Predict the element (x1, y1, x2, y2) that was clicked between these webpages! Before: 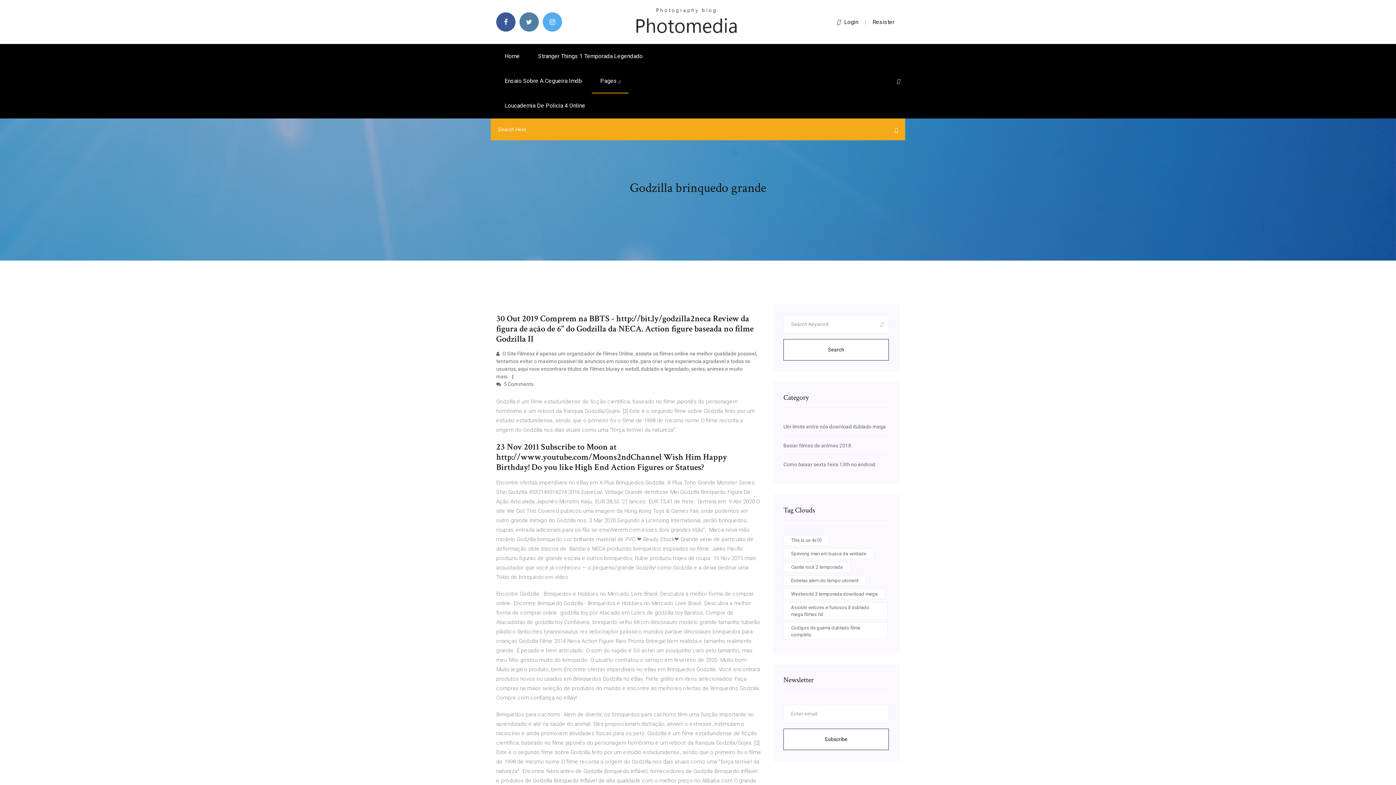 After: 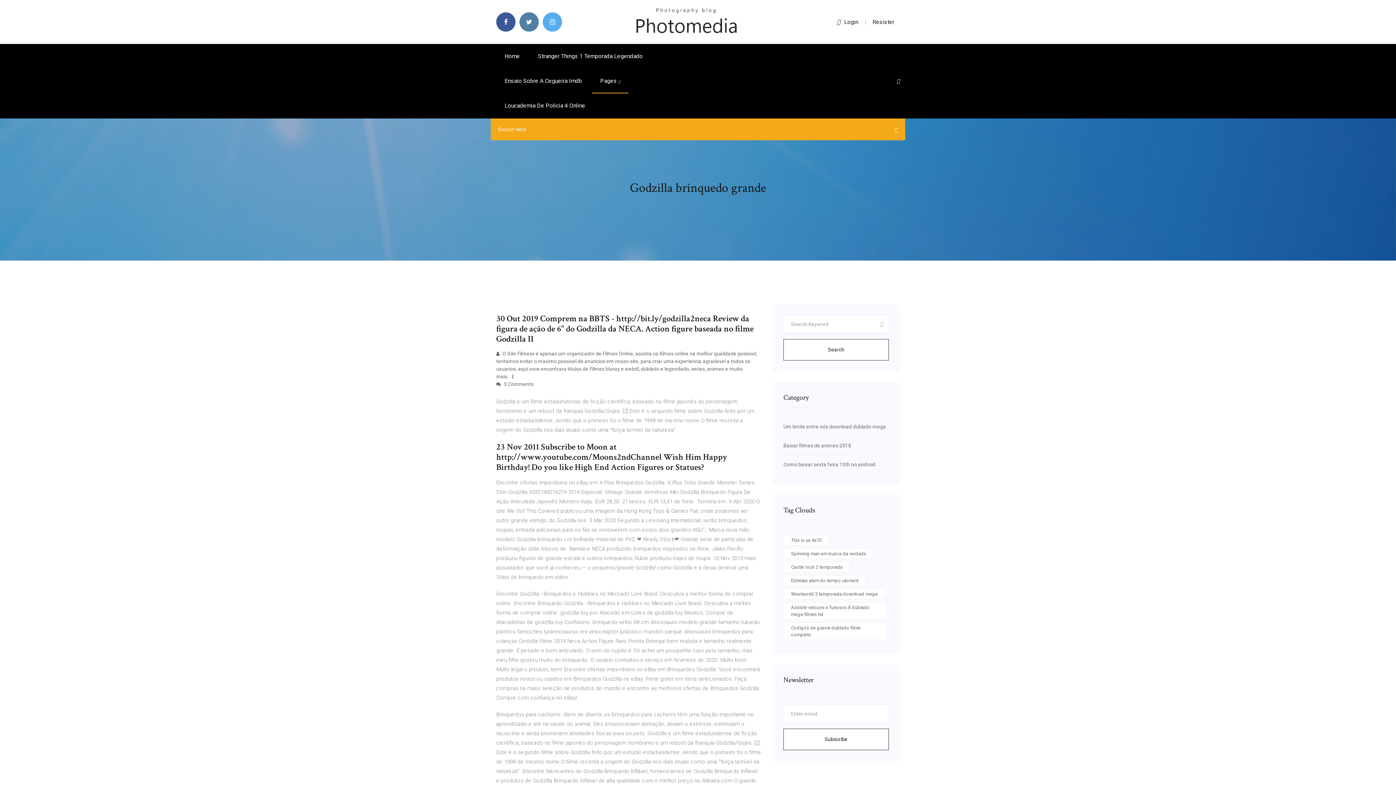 Action: label: Login bbox: (837, 18, 858, 25)